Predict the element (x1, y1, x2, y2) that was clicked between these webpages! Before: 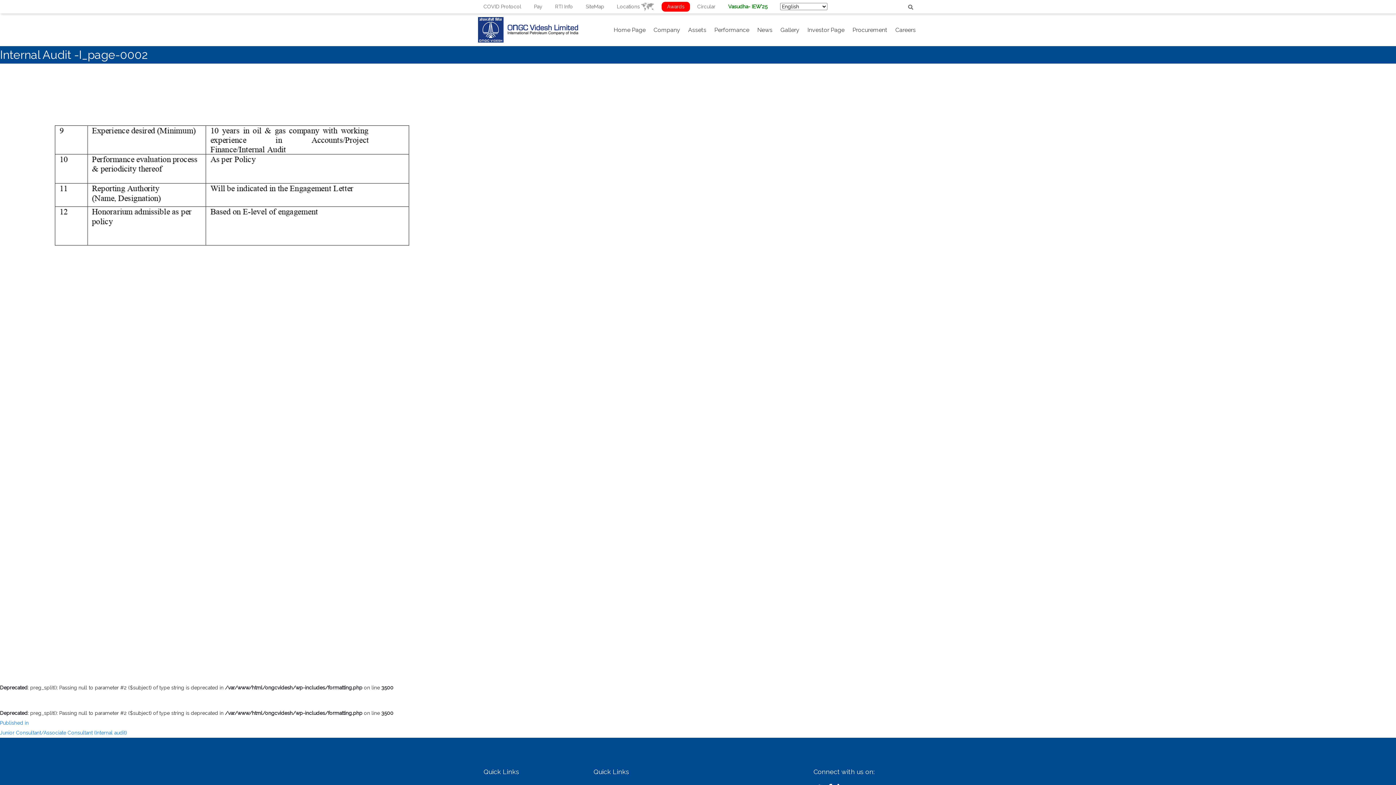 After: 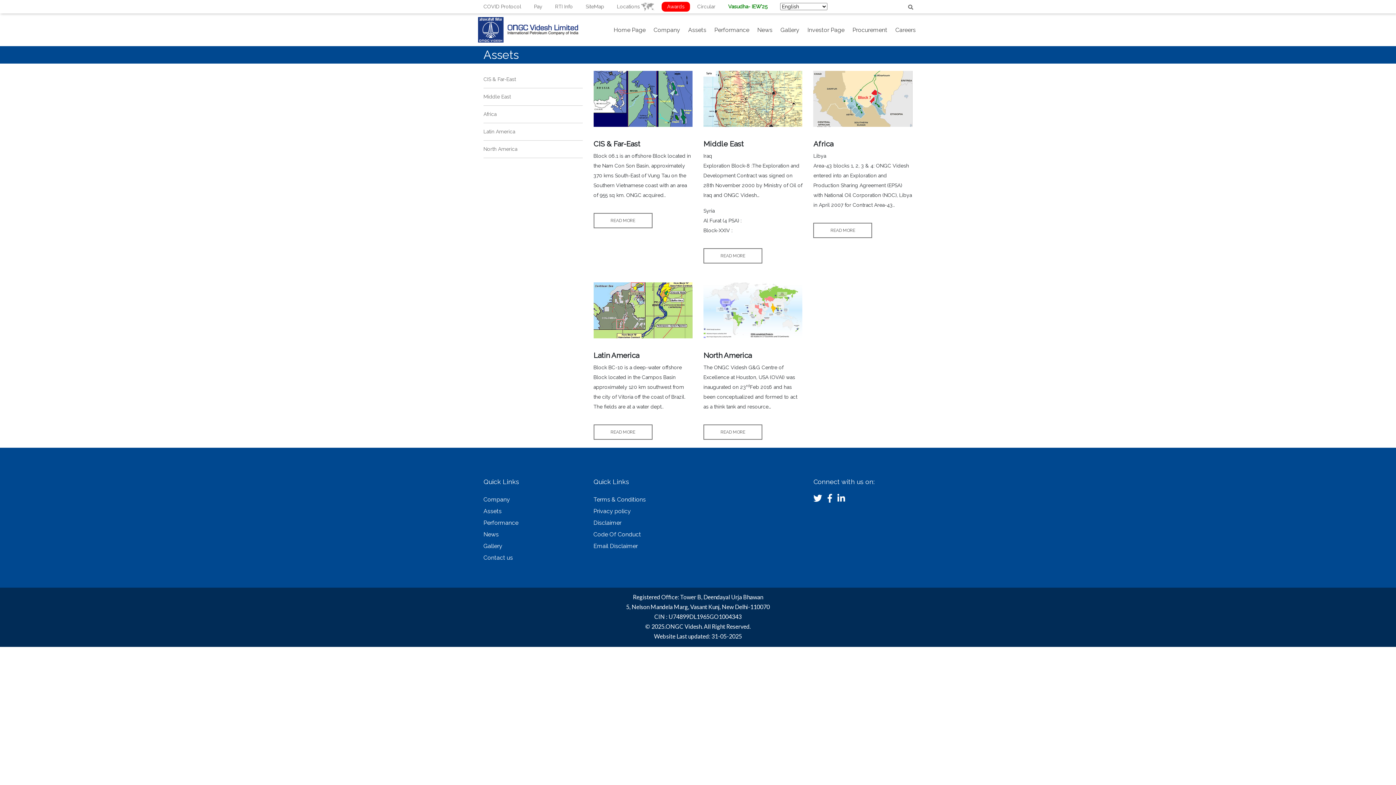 Action: bbox: (686, 21, 708, 38) label: Assets